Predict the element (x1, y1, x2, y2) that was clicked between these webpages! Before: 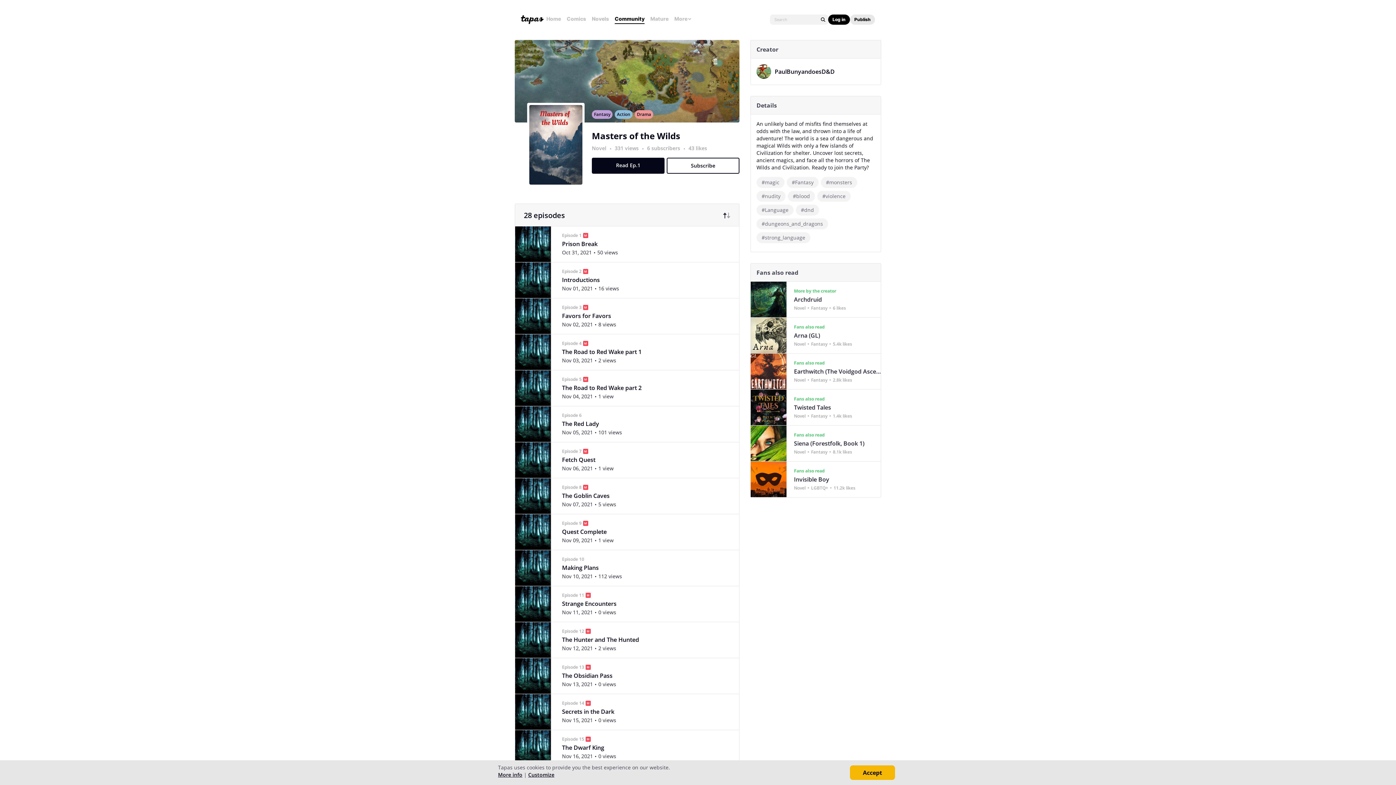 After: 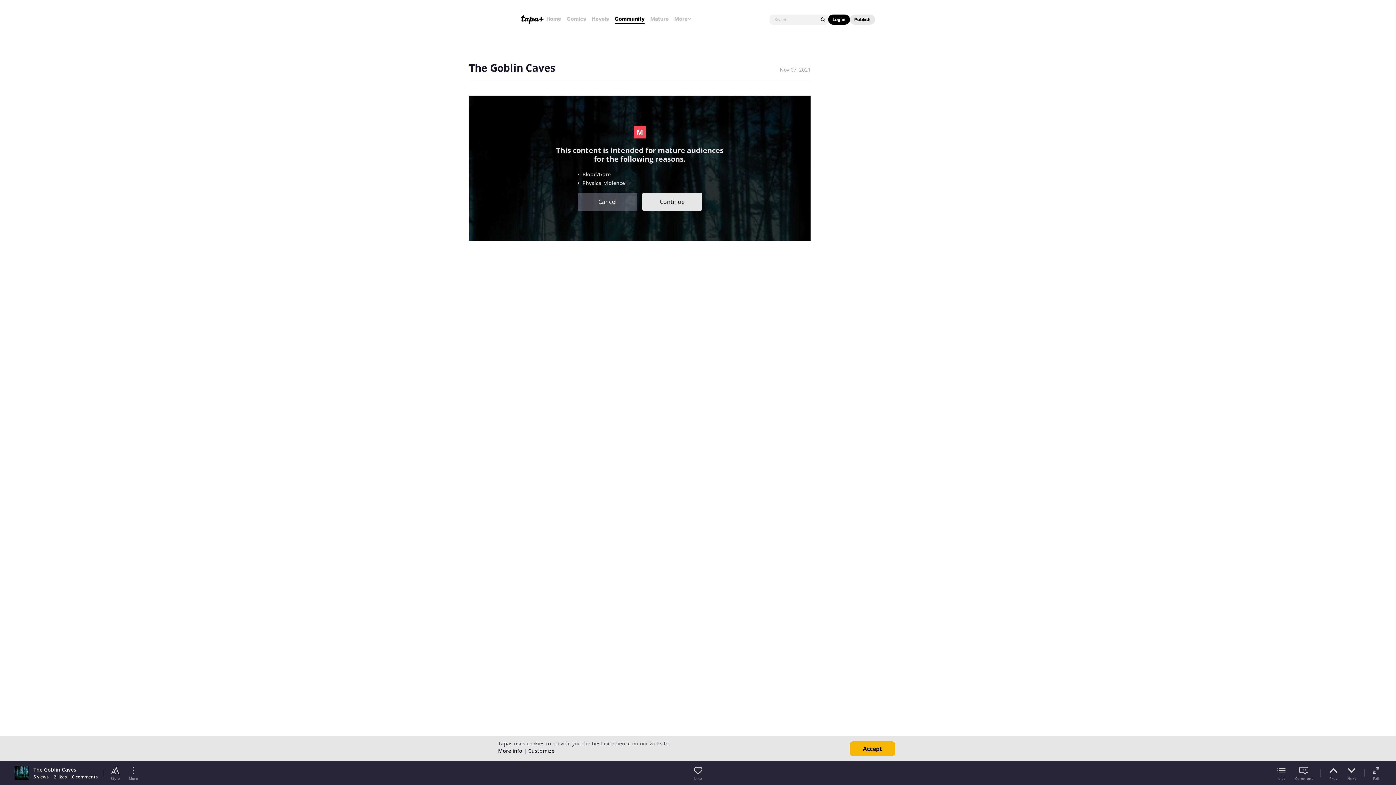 Action: label: Episode 8

The Goblin Caves

Nov 07, 2021
5 views bbox: (515, 478, 739, 514)